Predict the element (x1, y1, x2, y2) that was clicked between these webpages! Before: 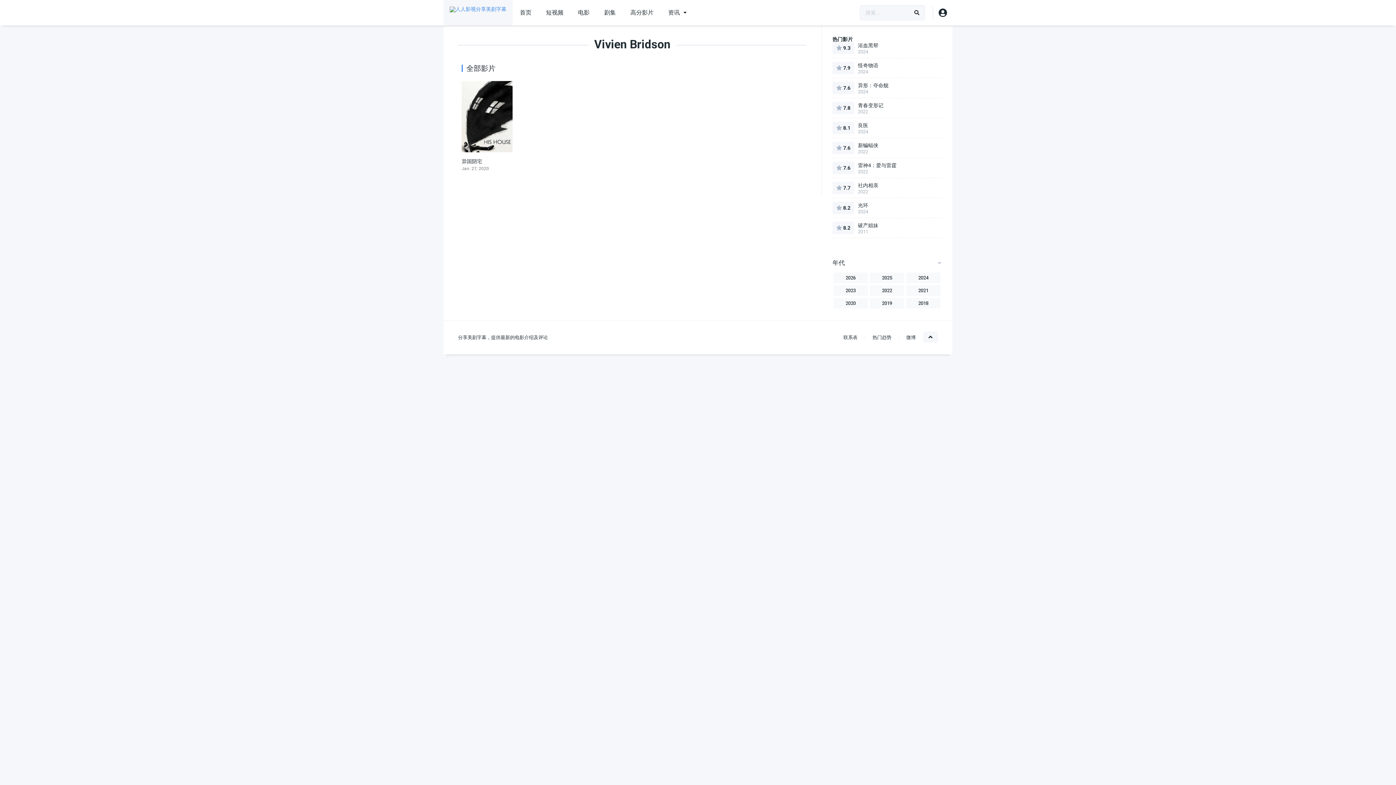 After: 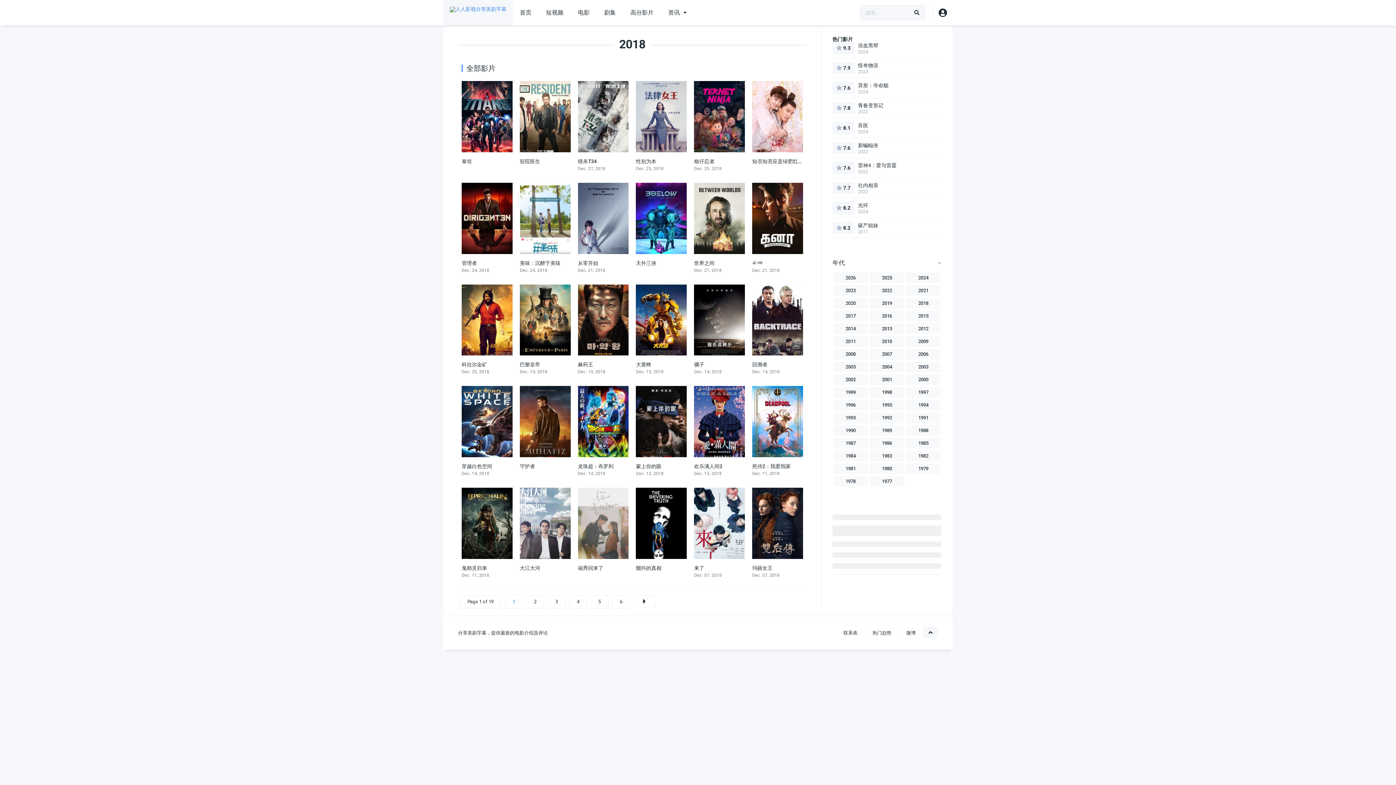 Action: bbox: (906, 298, 940, 308) label: 2018